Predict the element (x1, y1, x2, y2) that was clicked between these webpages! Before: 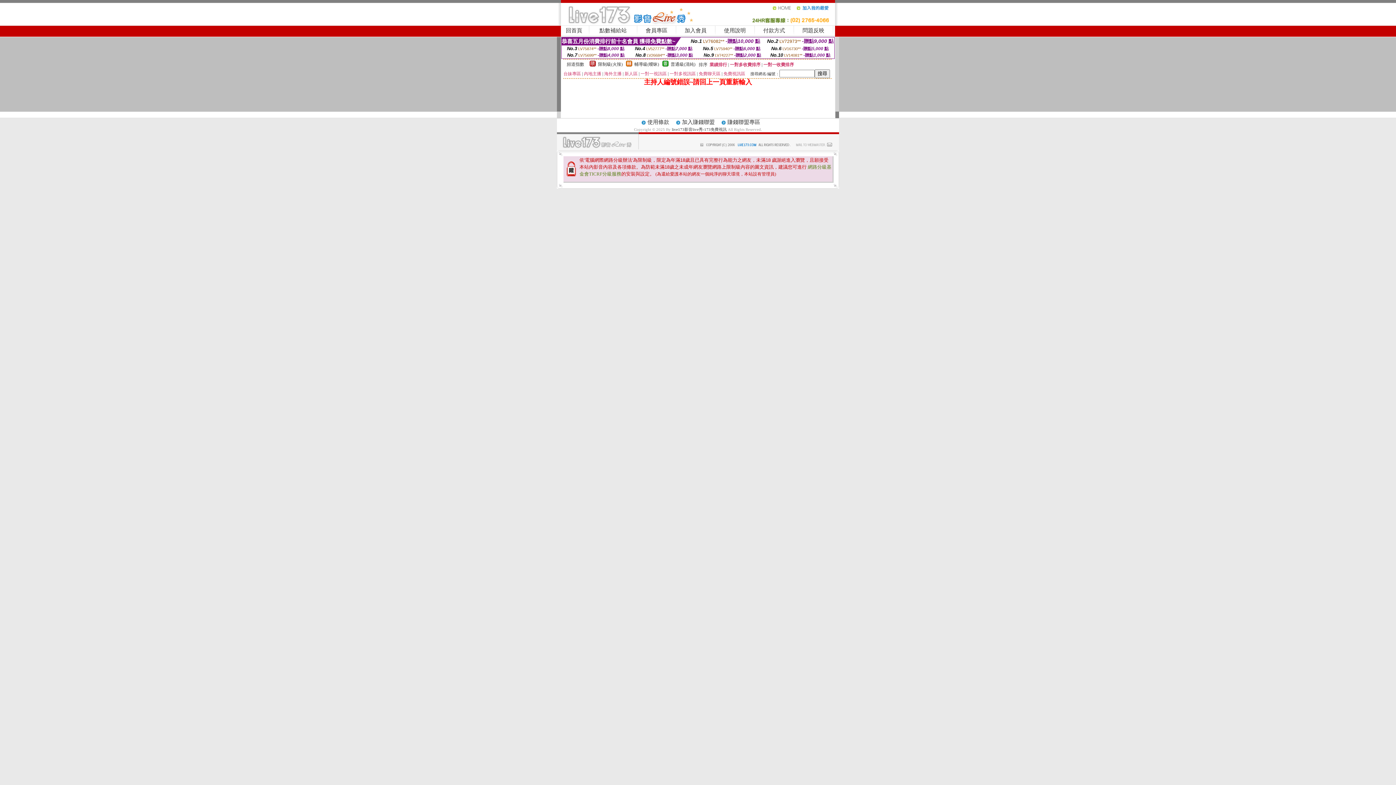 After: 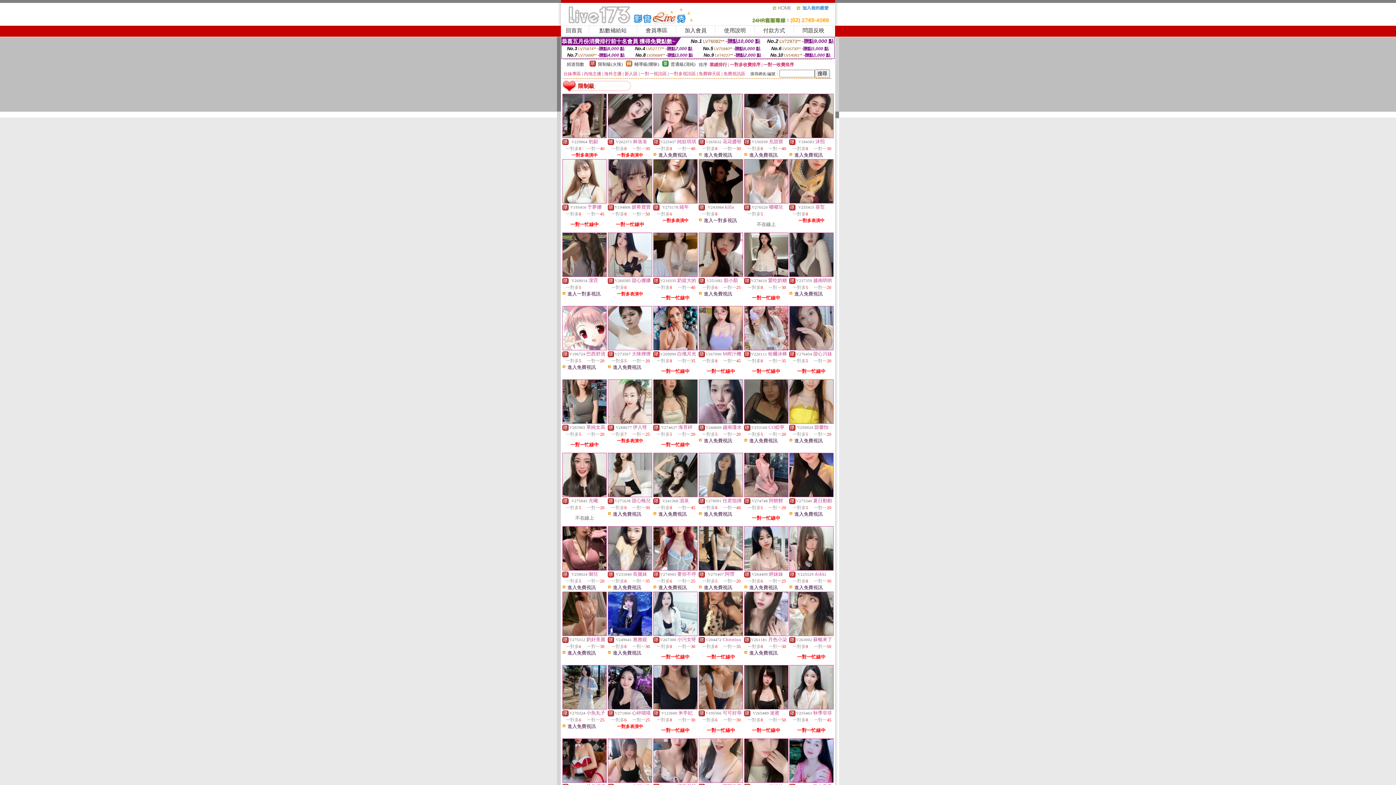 Action: bbox: (589, 62, 596, 67)